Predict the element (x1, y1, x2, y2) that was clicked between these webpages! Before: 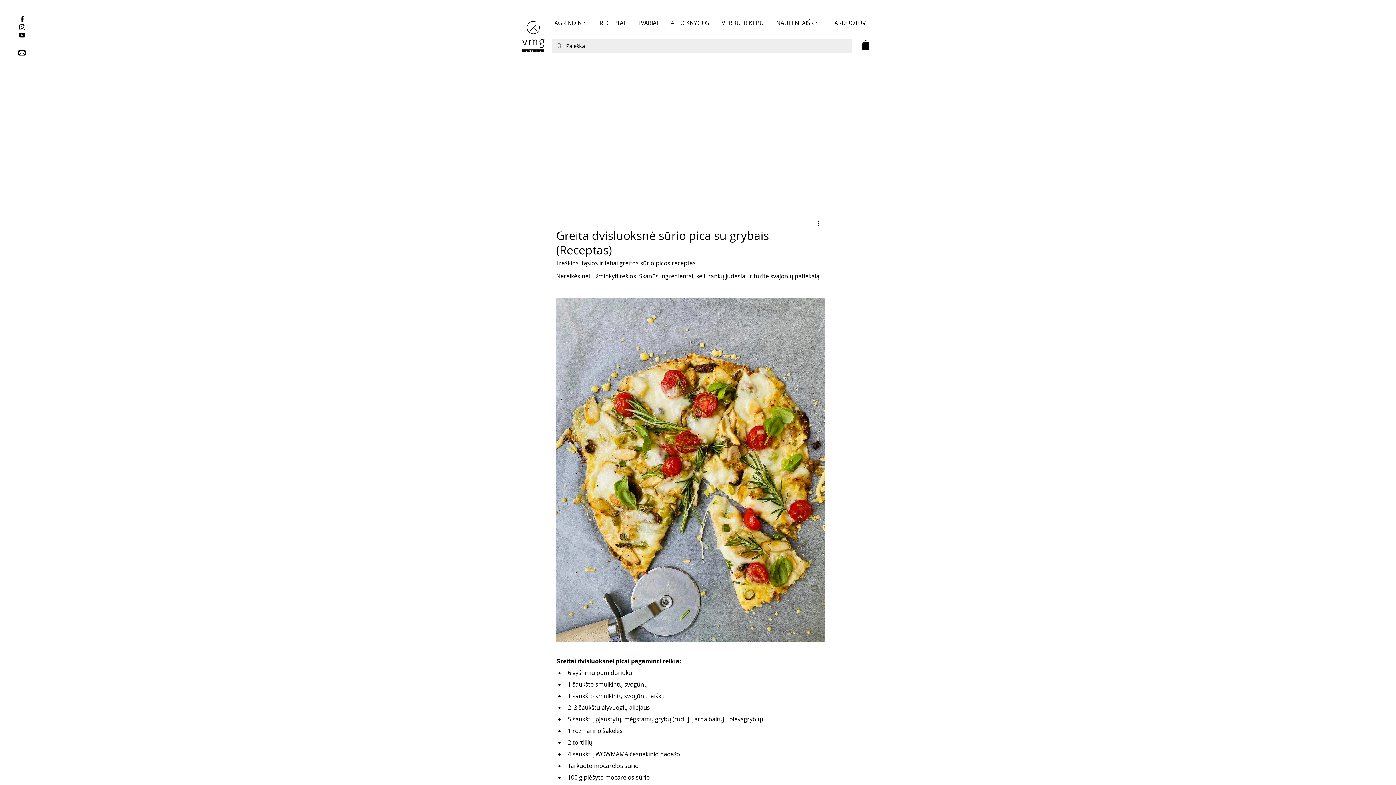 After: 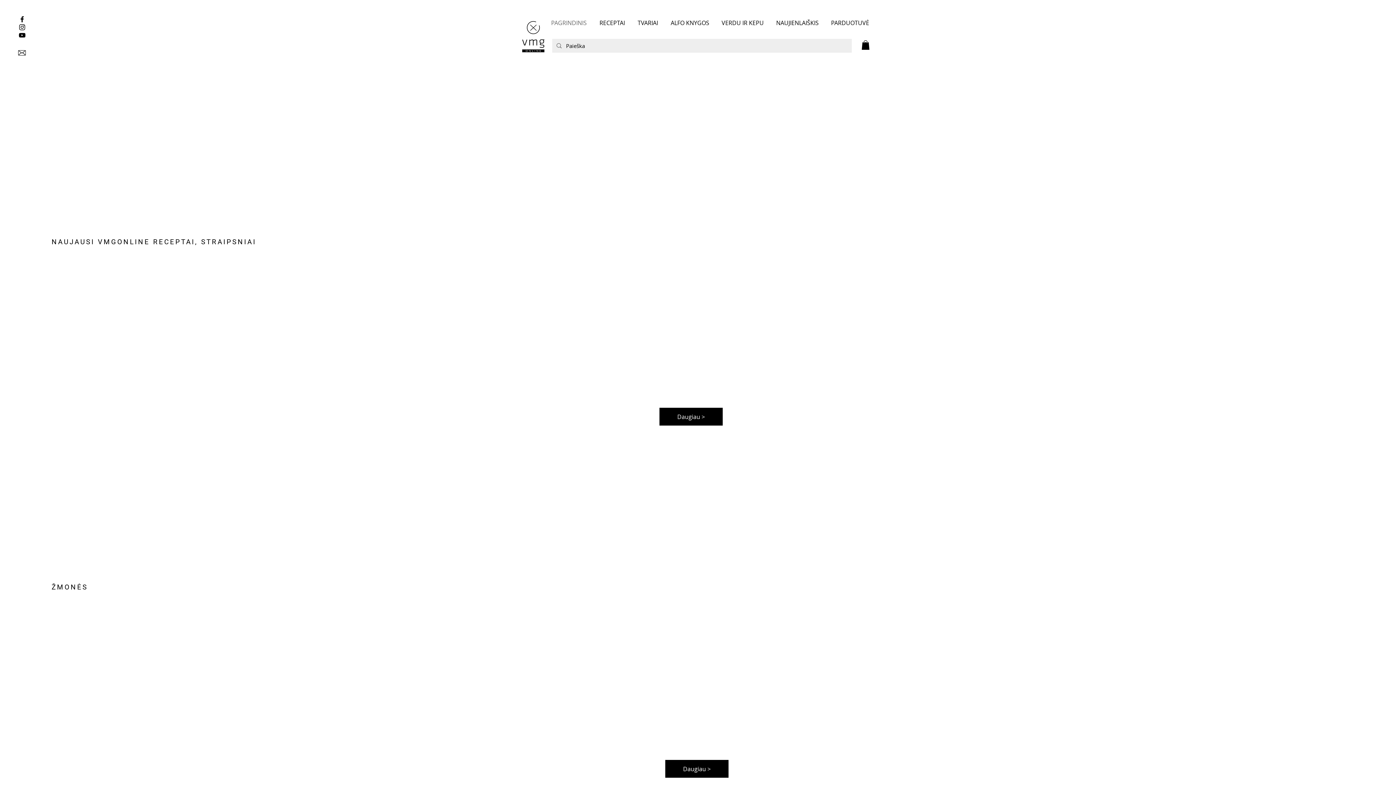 Action: bbox: (520, 15, 548, 57)